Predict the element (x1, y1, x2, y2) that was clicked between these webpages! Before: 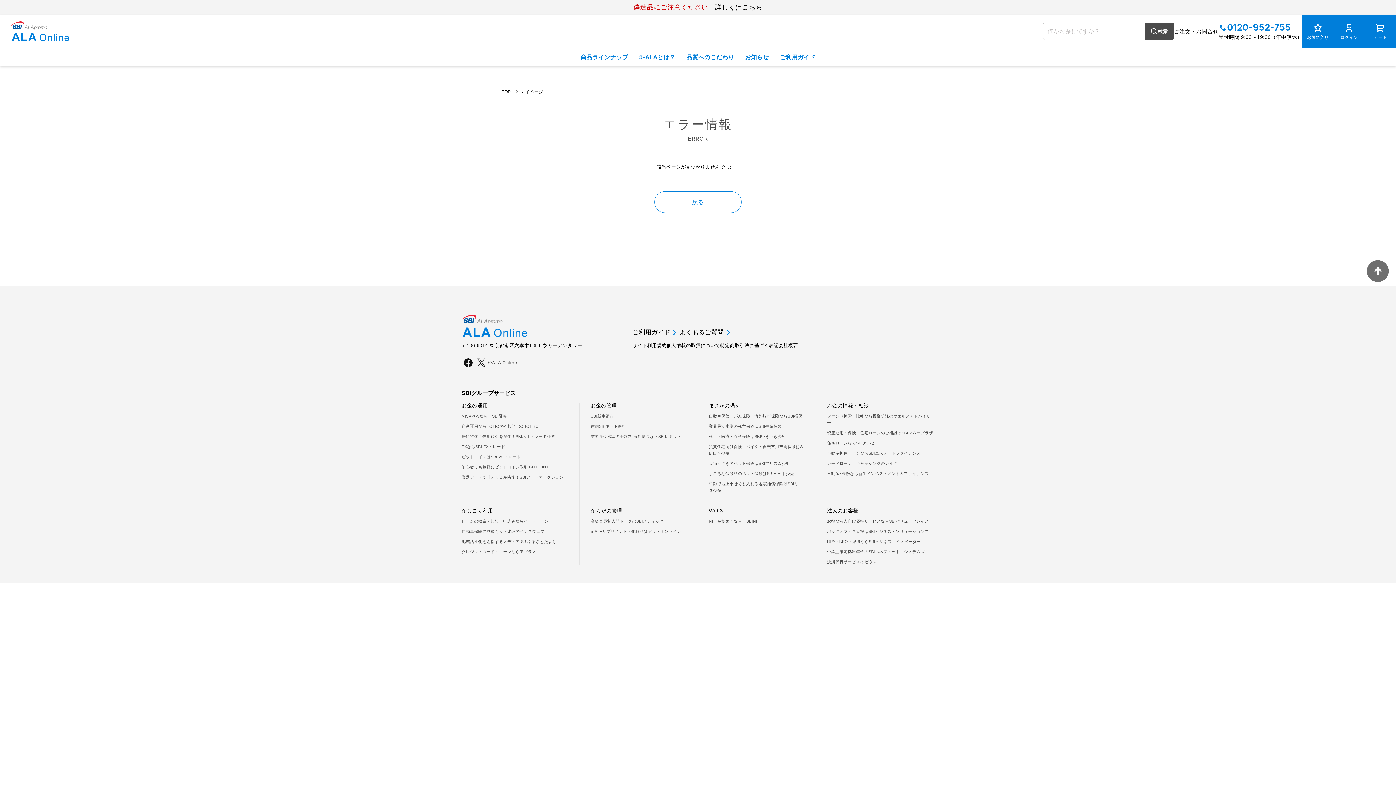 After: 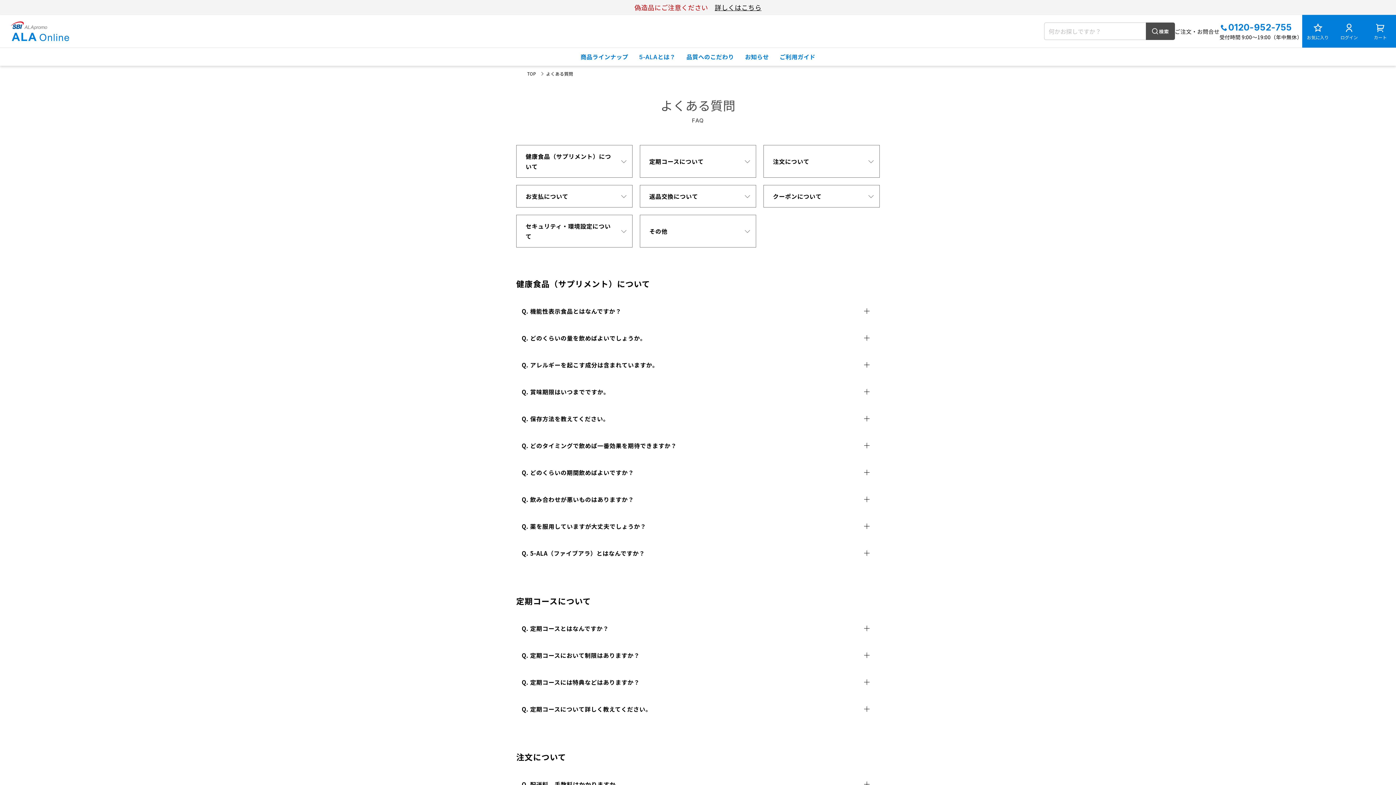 Action: bbox: (679, 328, 733, 337) label: よくあるご質問